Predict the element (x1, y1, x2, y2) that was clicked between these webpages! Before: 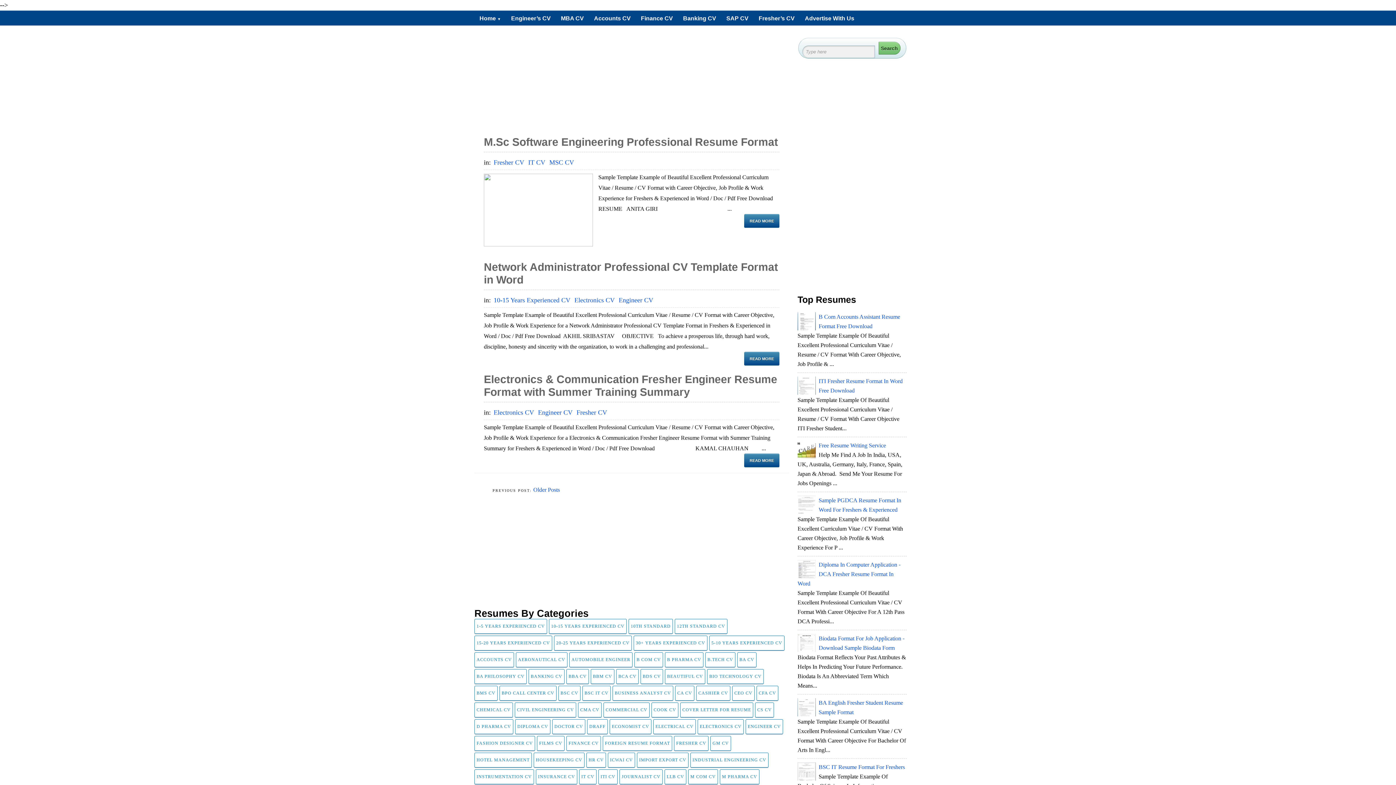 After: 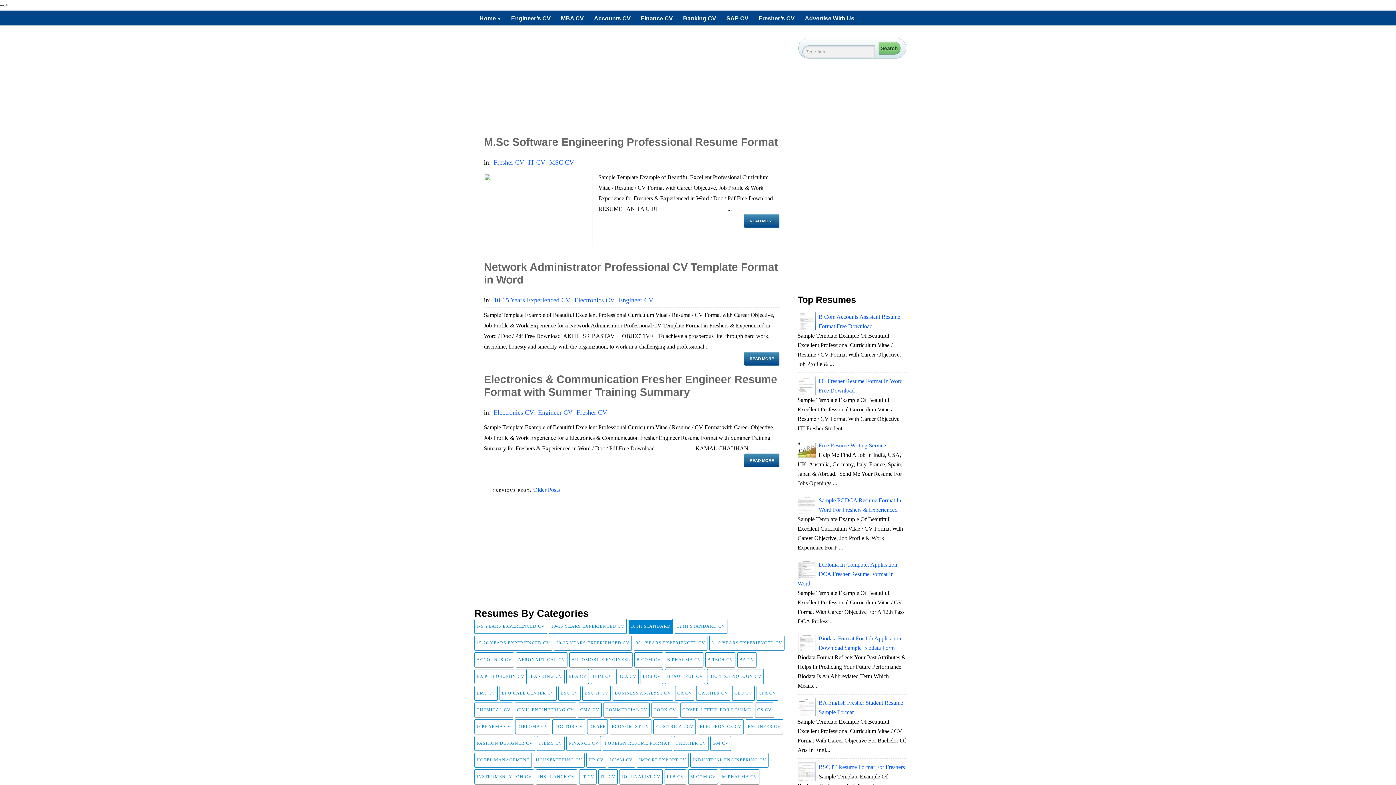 Action: bbox: (628, 619, 673, 634) label: 10TH STANDARD